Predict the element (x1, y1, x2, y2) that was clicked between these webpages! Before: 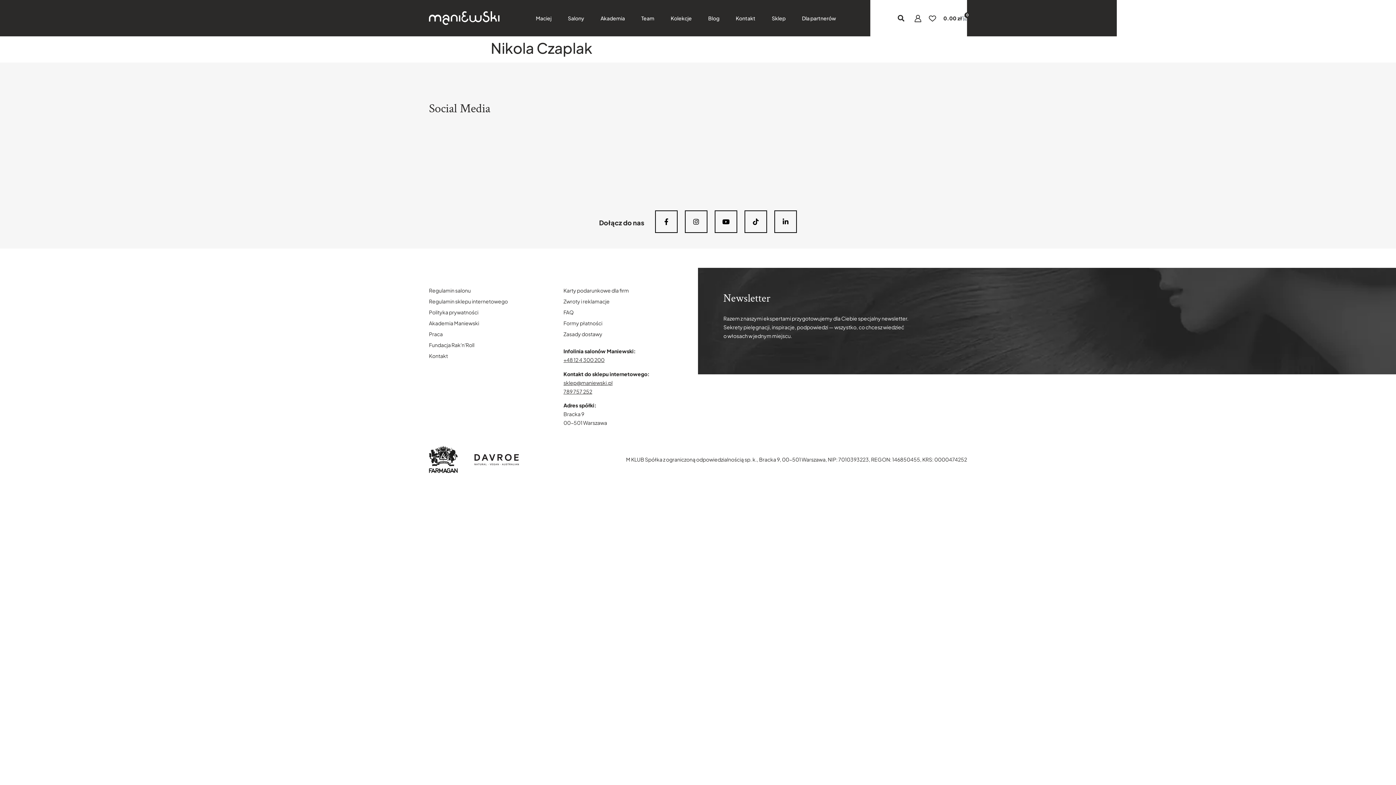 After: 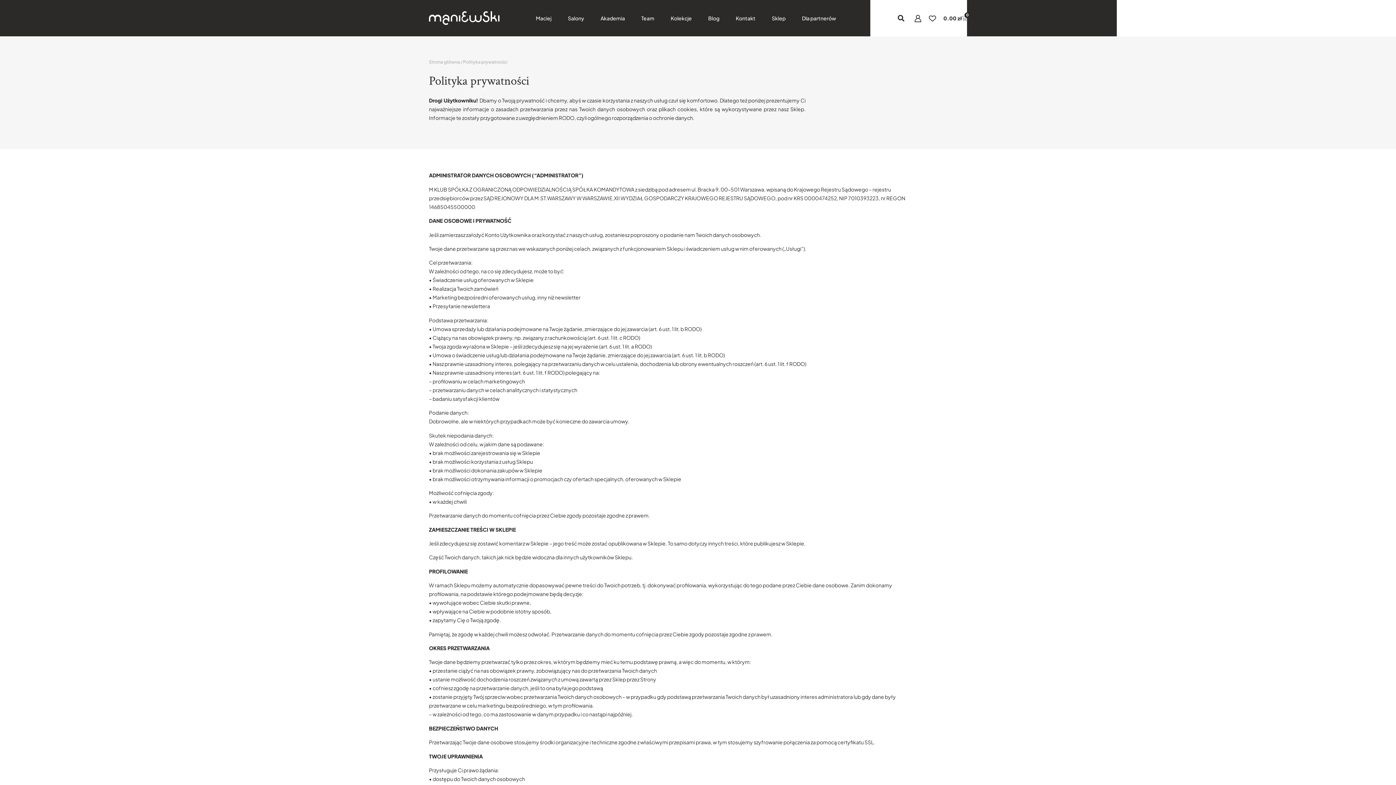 Action: label: Polityka prywatności bbox: (429, 306, 563, 317)